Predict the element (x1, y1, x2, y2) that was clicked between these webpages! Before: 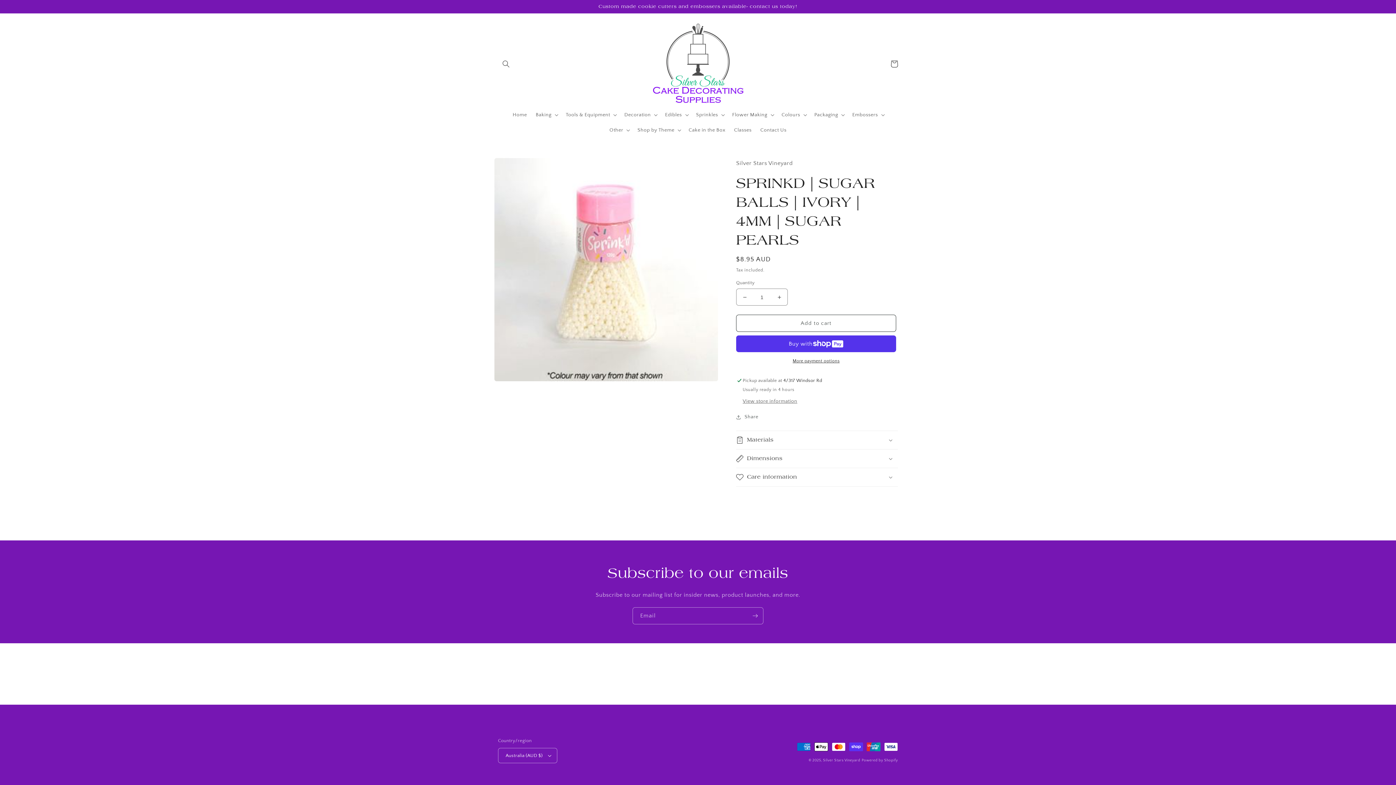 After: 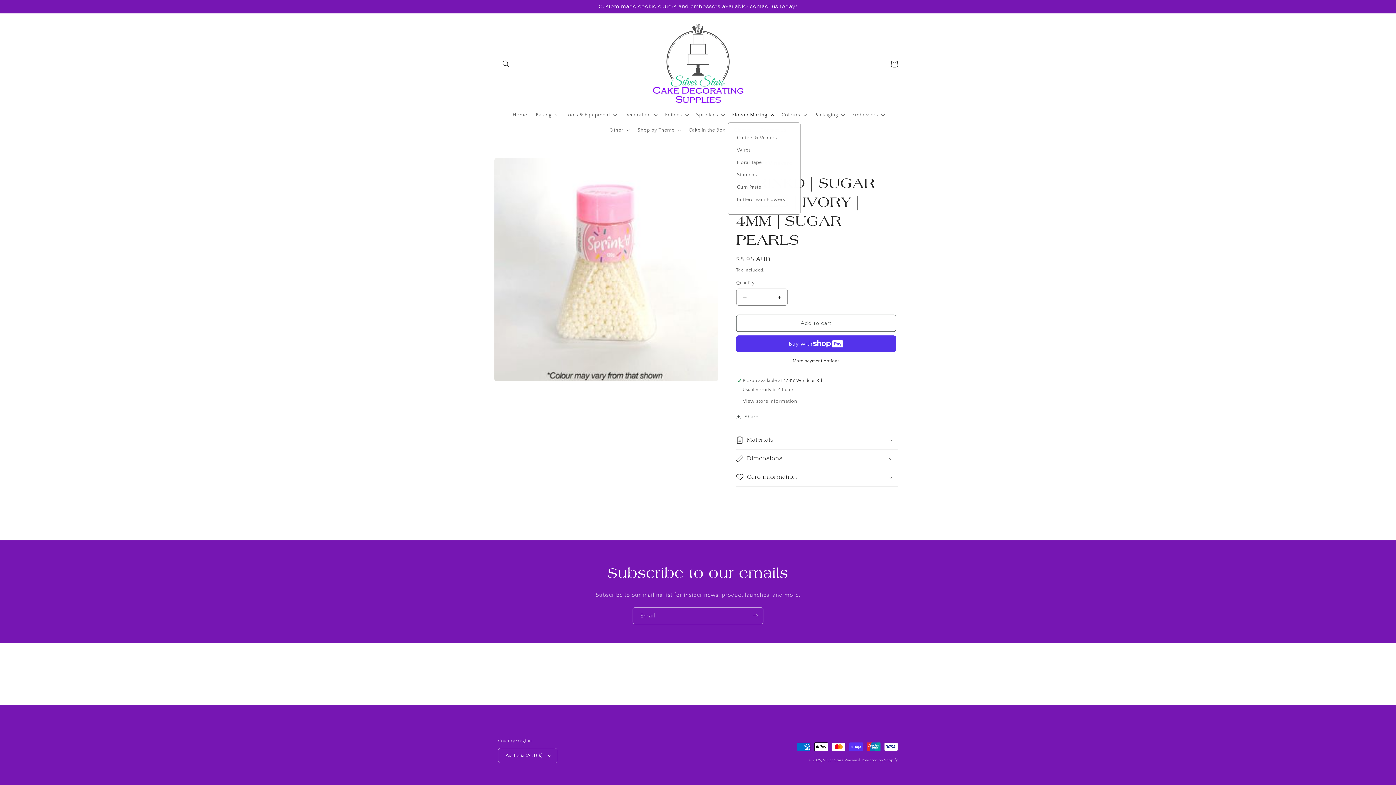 Action: label: Flower Making bbox: (728, 107, 777, 122)